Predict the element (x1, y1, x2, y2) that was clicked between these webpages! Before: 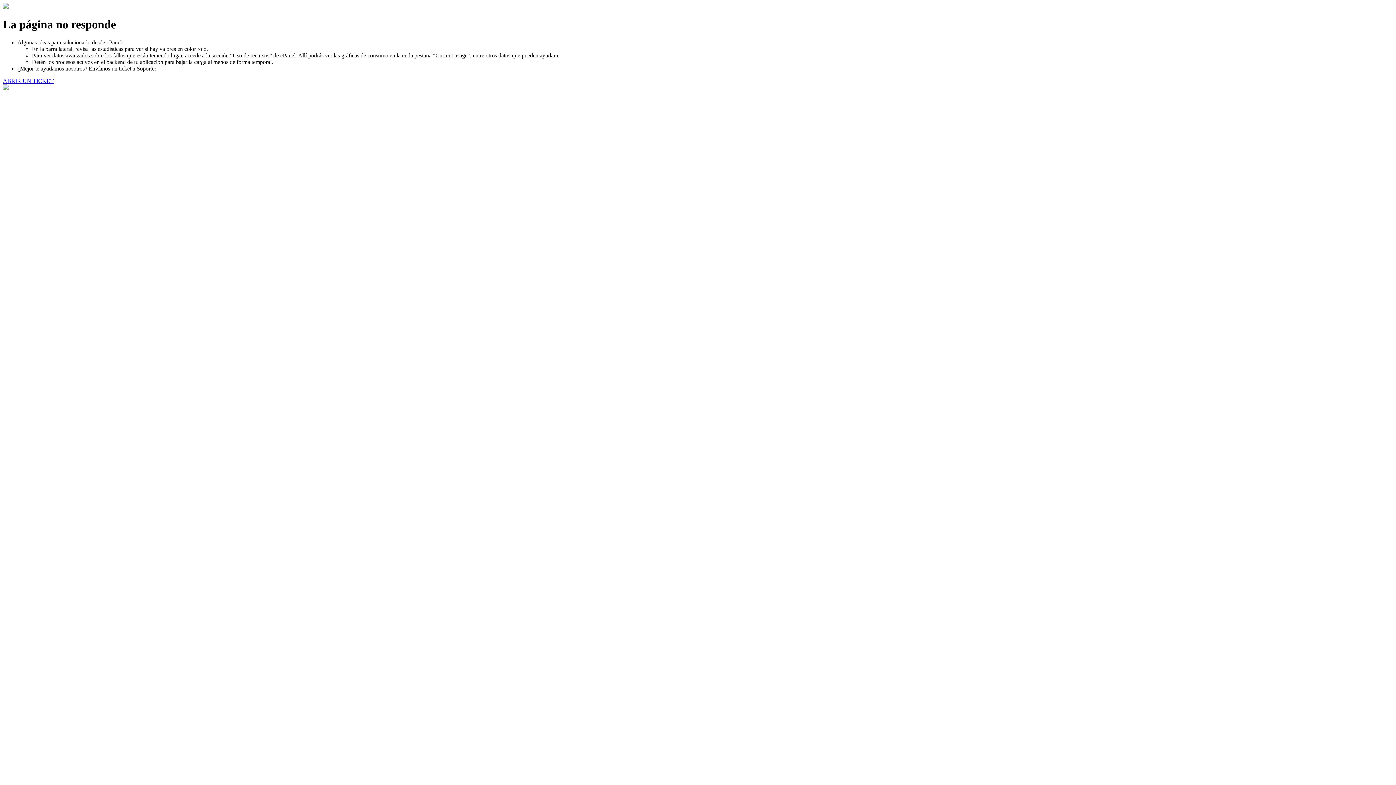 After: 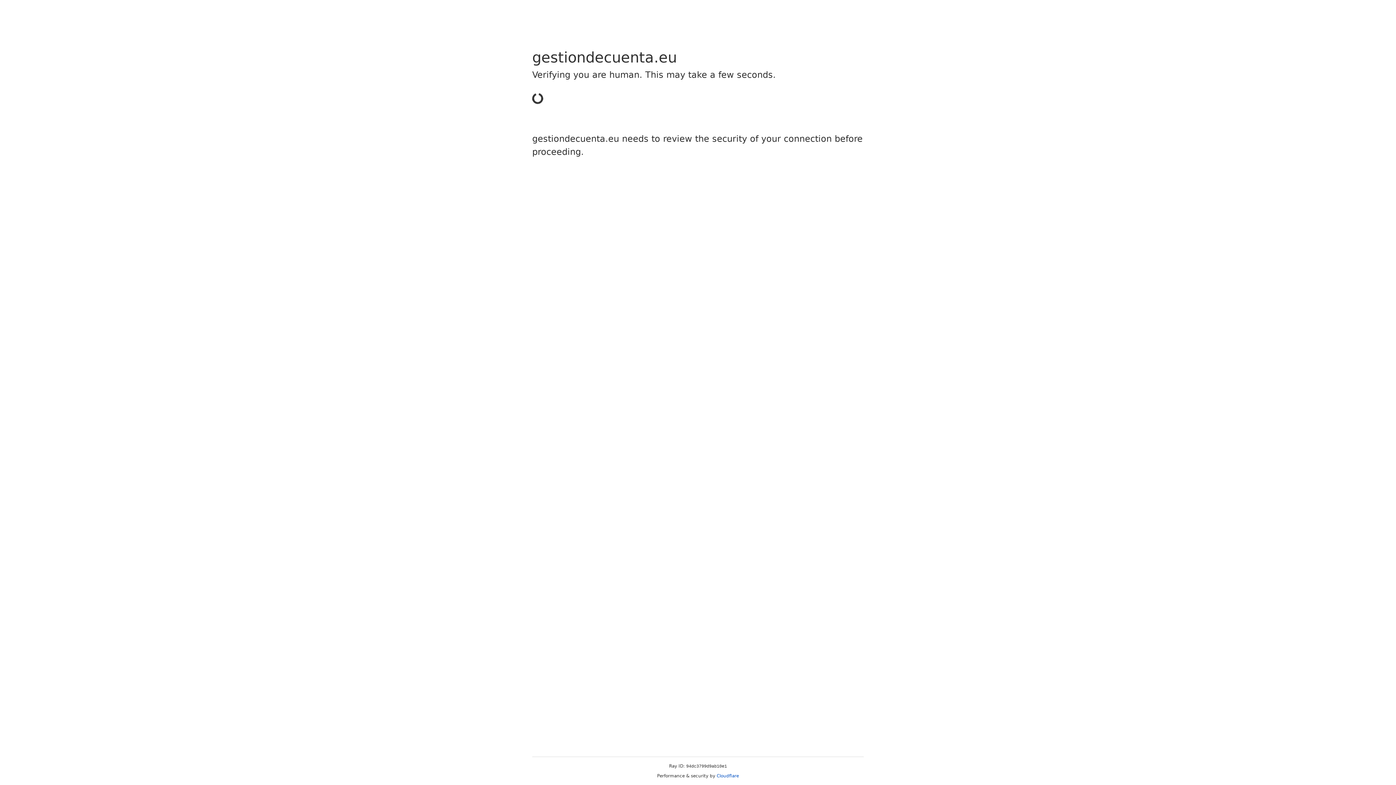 Action: label: ABRIR UN TICKET bbox: (2, 77, 53, 83)